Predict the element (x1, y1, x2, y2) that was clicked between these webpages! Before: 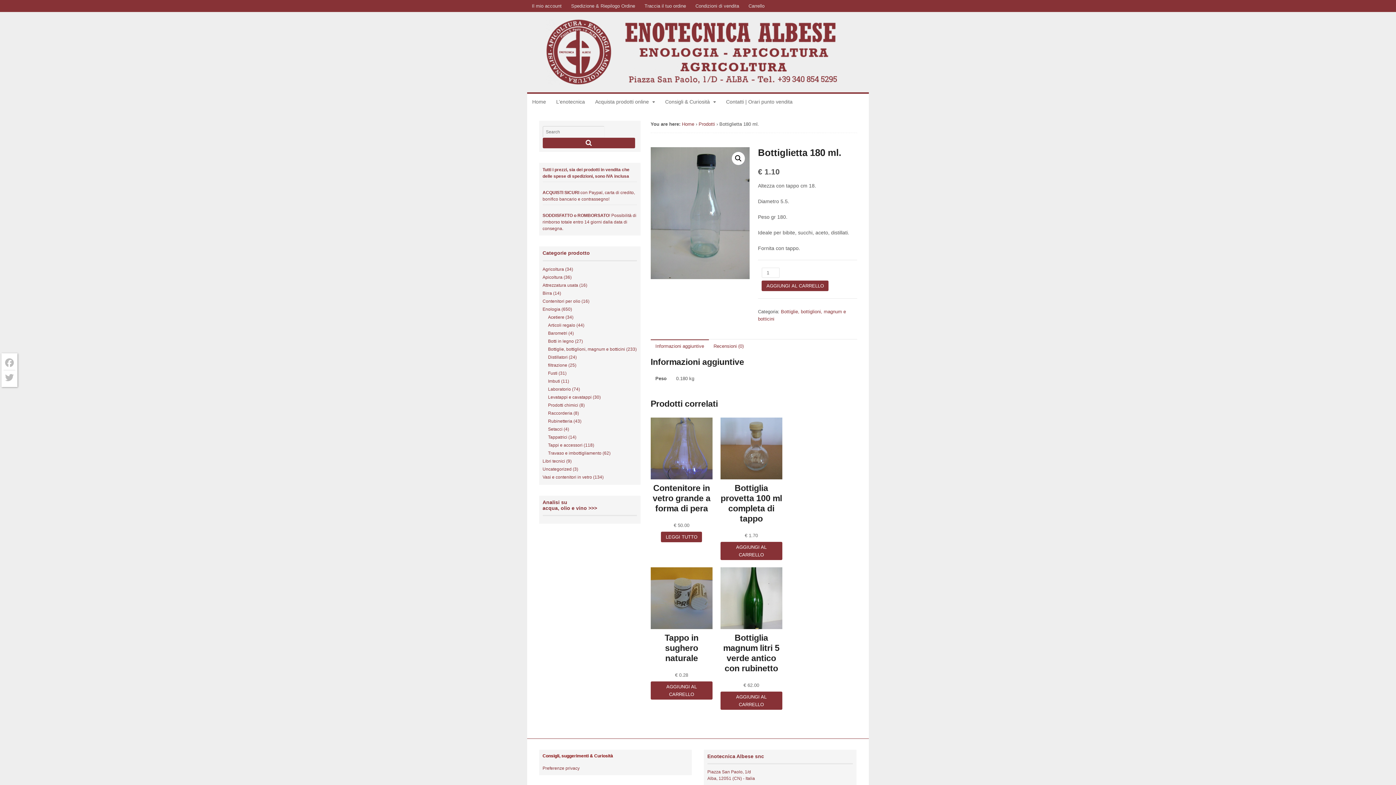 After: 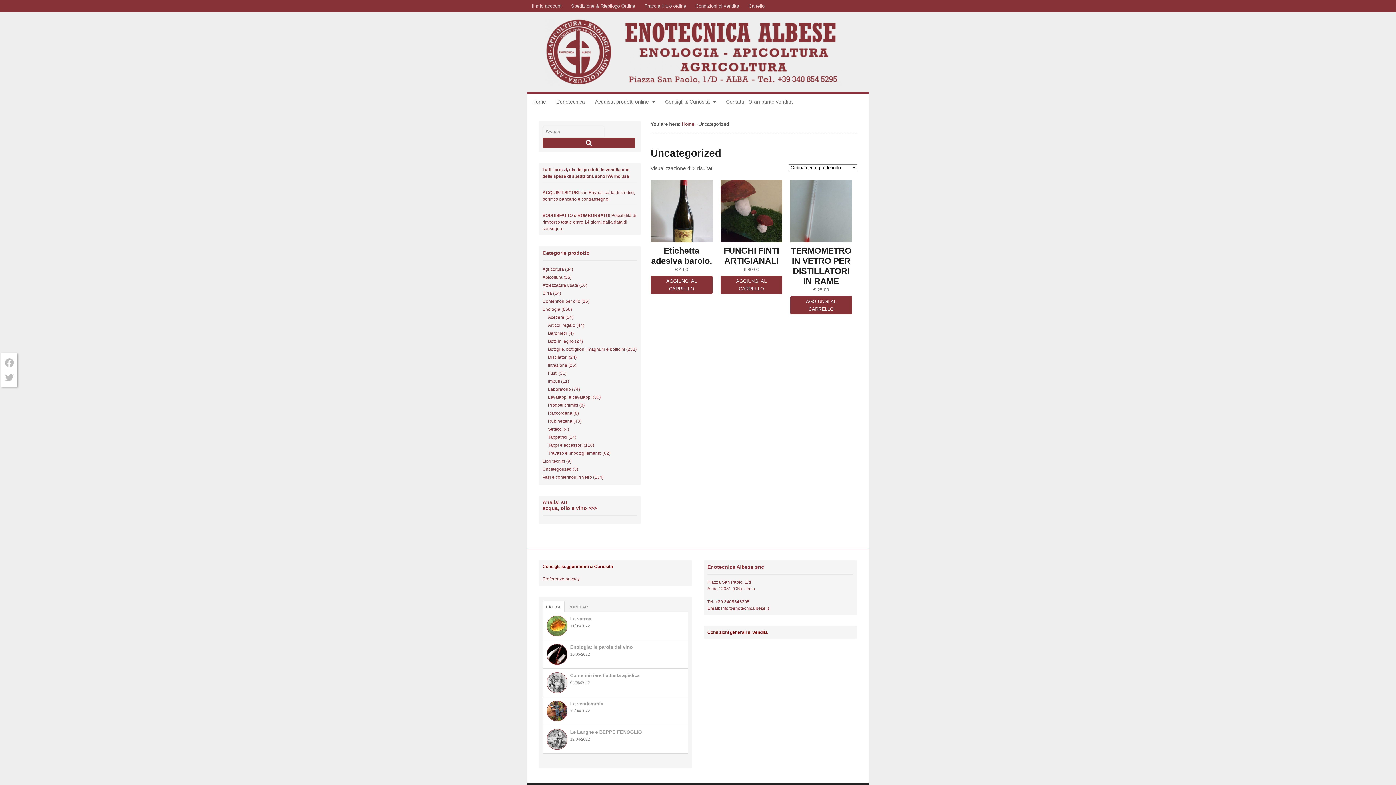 Action: label: Uncategorized bbox: (542, 466, 571, 471)